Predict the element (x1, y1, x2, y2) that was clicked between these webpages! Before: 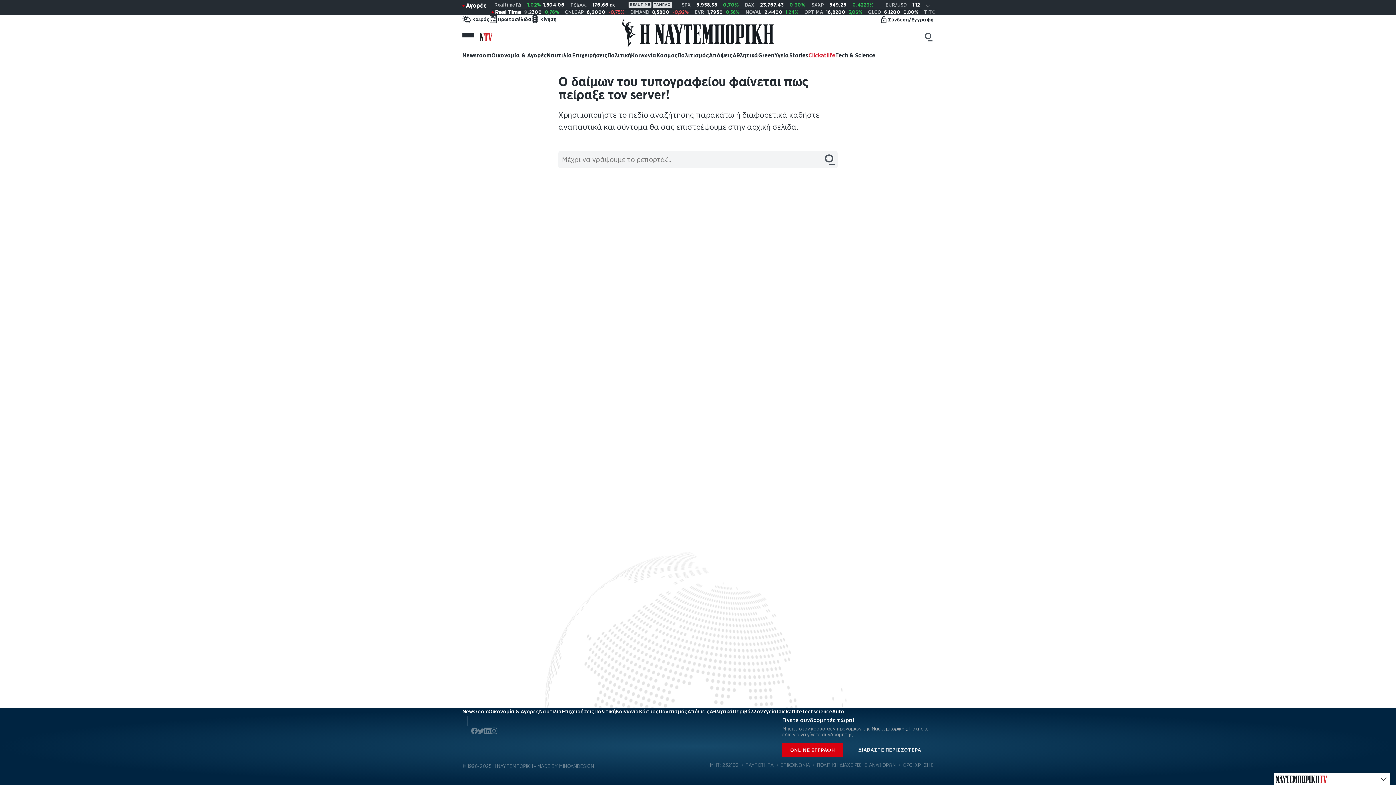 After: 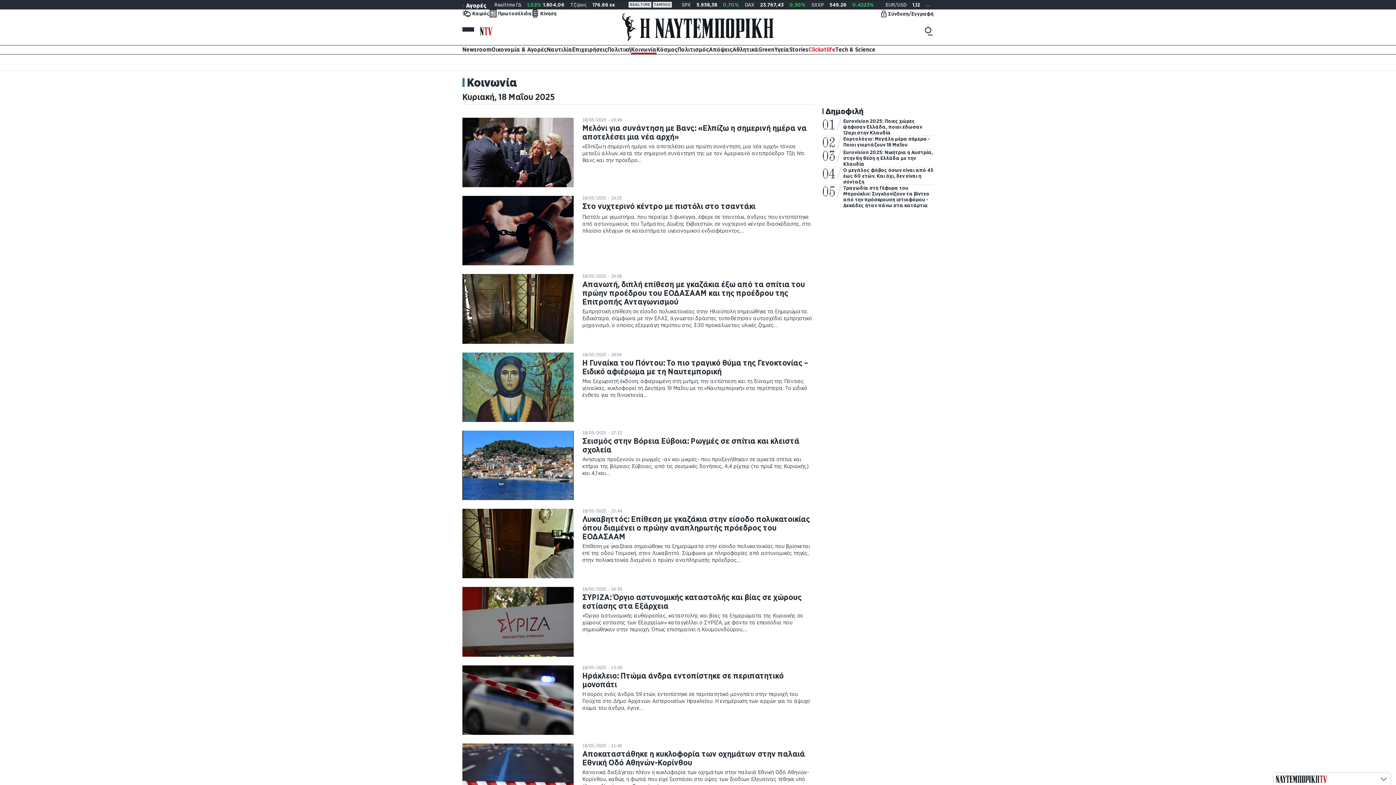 Action: label: Κοινωνία bbox: (631, 51, 656, 59)